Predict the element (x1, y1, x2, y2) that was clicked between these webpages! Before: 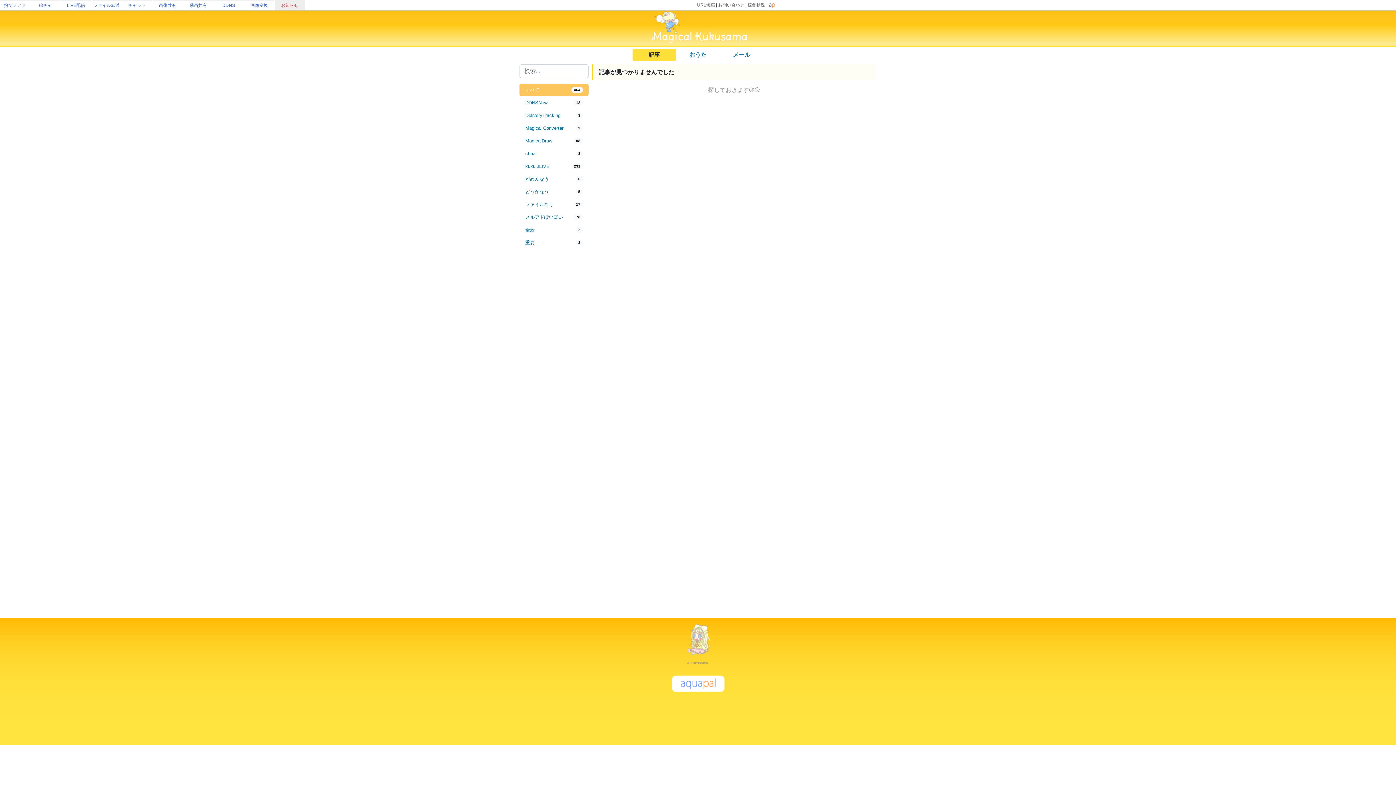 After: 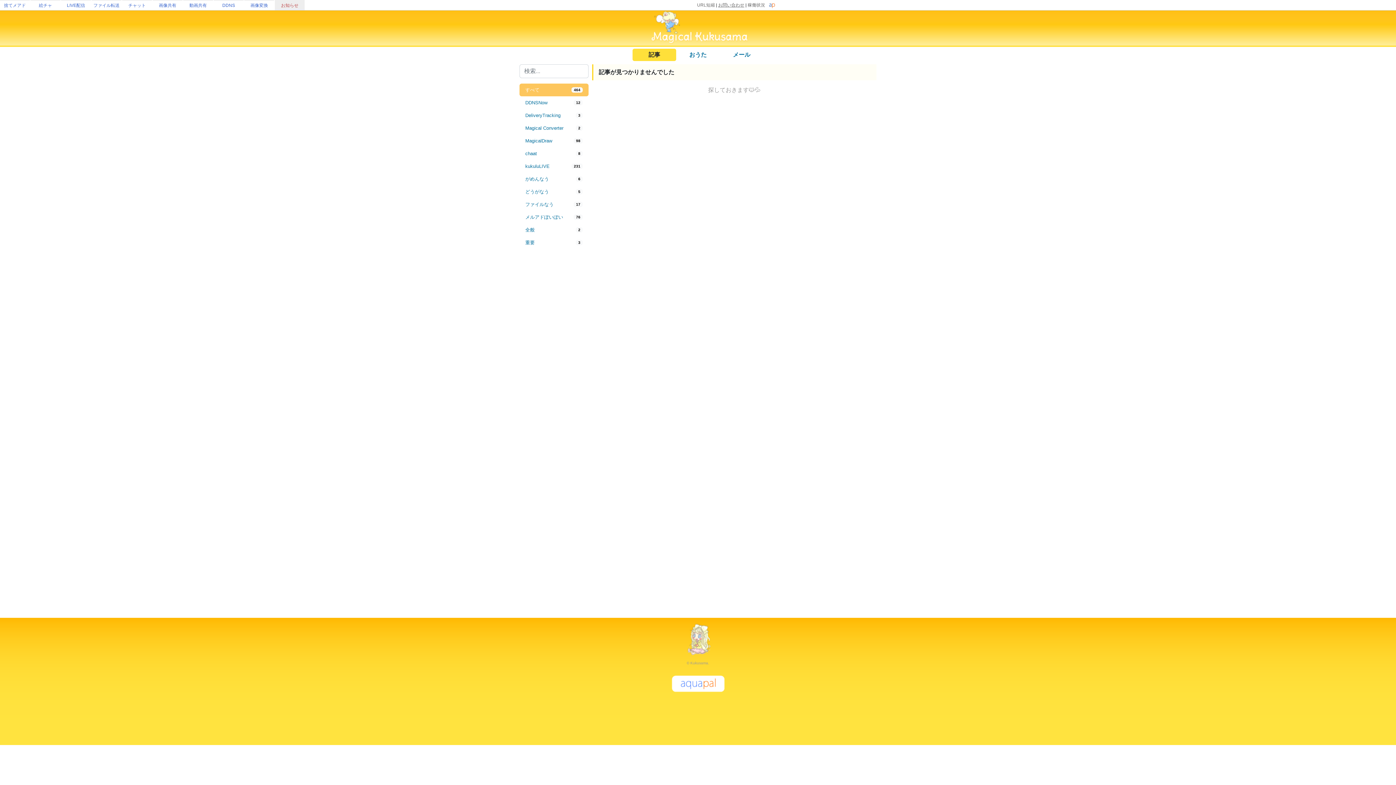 Action: label: お問い合わせ bbox: (718, 2, 744, 7)